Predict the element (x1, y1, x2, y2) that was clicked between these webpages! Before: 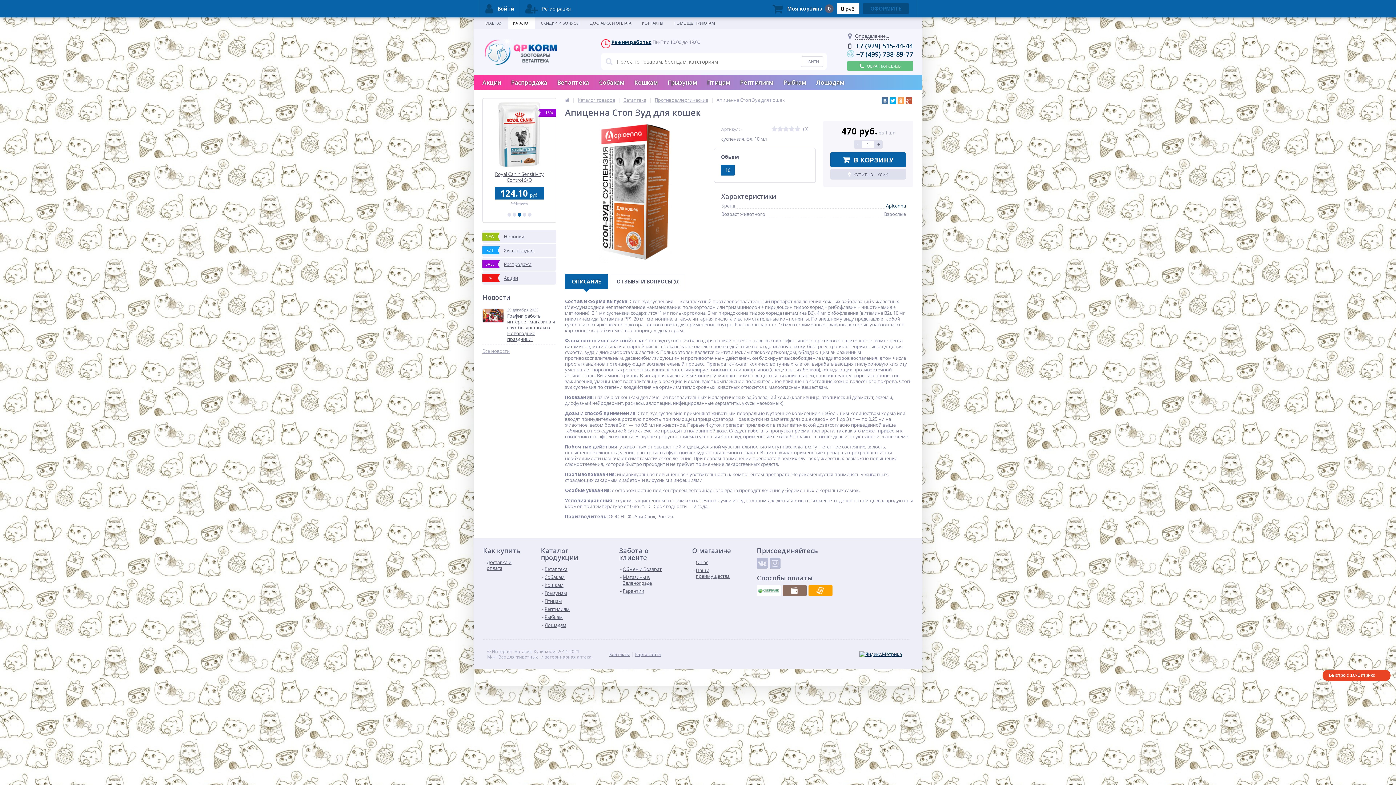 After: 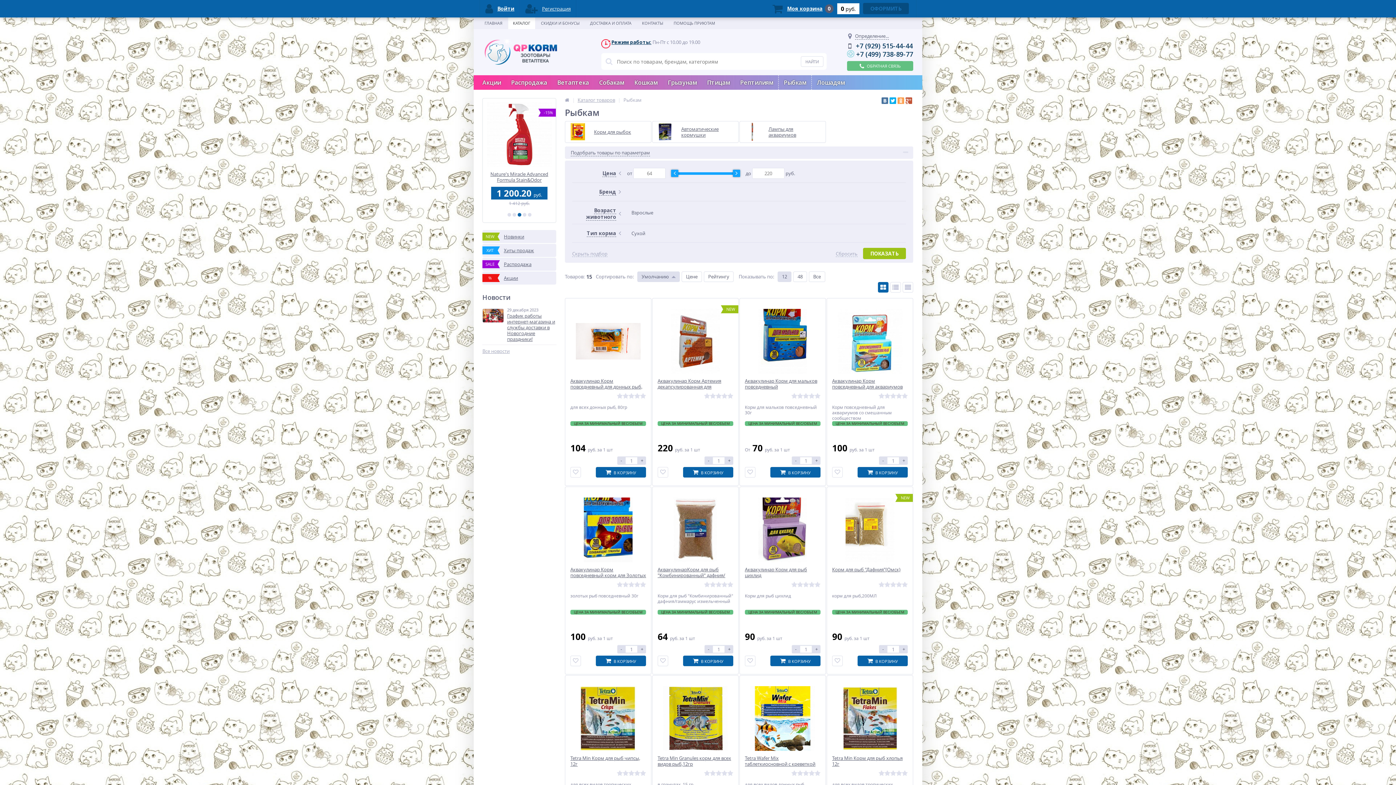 Action: label: Рыбкам bbox: (778, 75, 811, 89)